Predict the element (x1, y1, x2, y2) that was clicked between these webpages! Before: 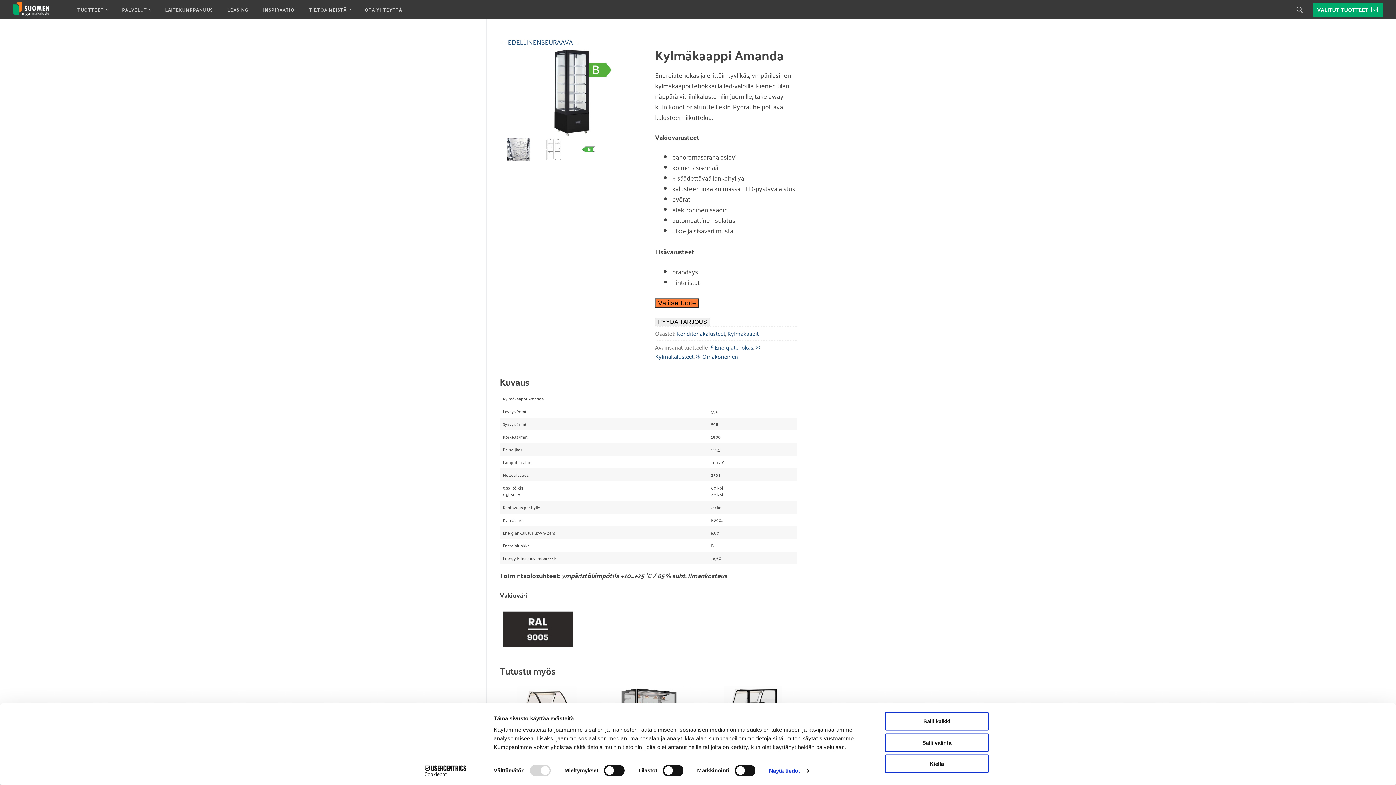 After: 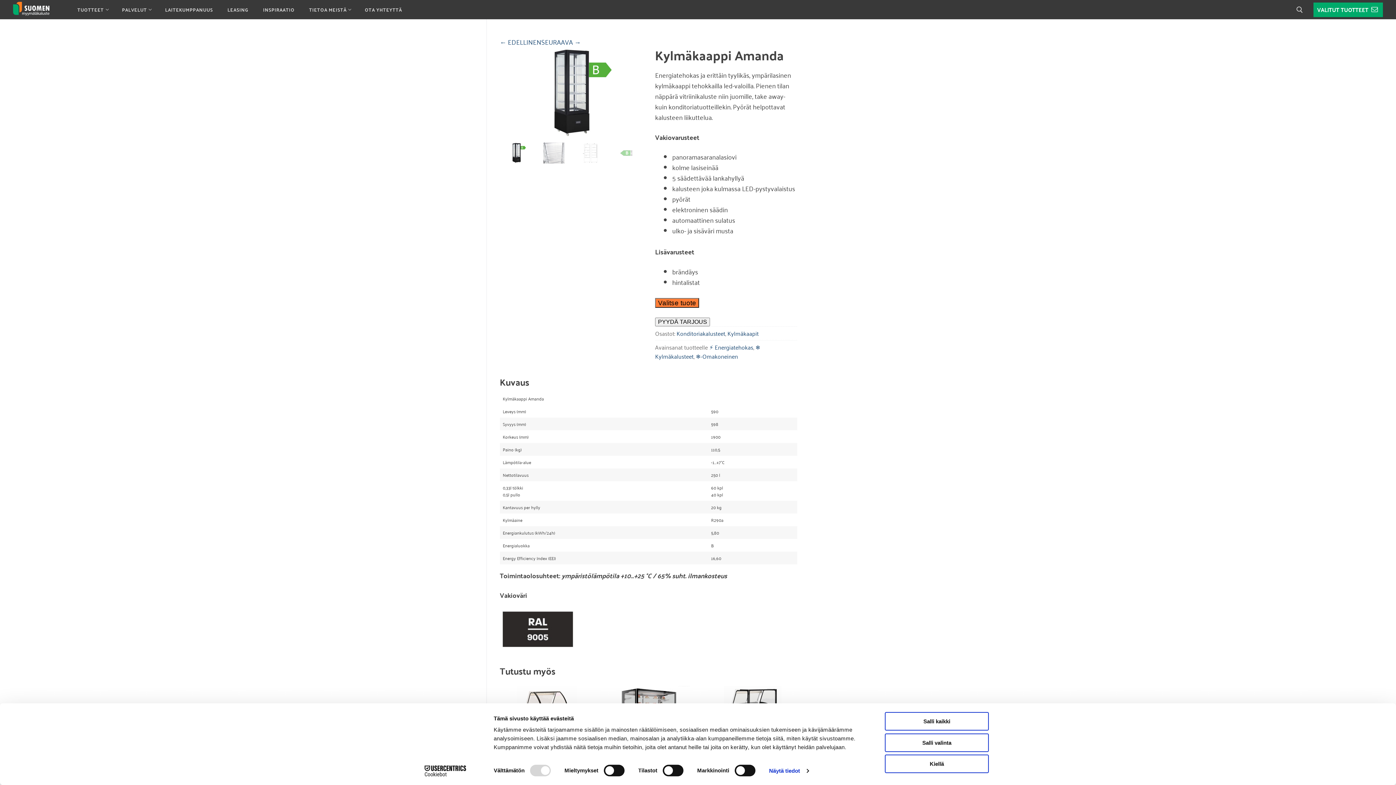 Action: label: Cookiebot - opens in a new window bbox: (413, 765, 477, 776)